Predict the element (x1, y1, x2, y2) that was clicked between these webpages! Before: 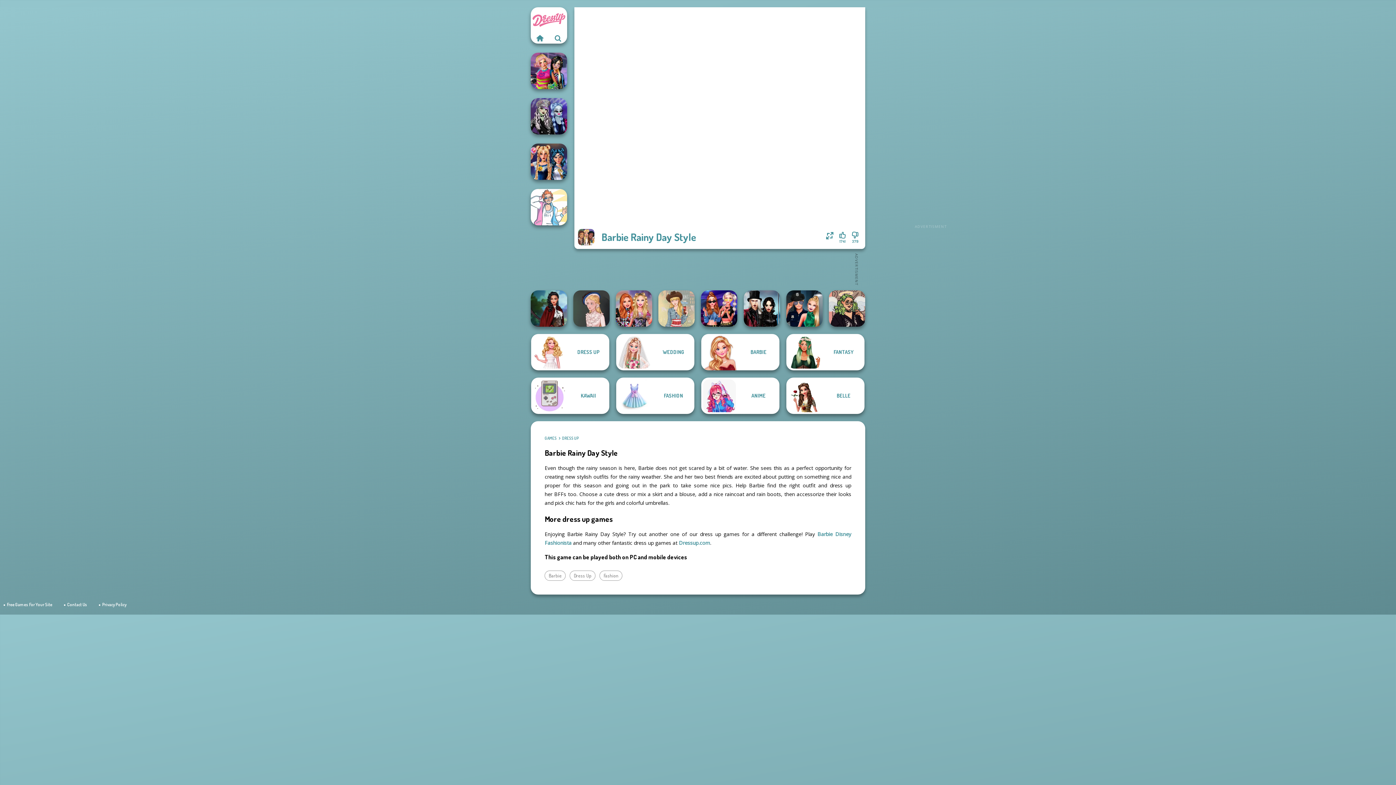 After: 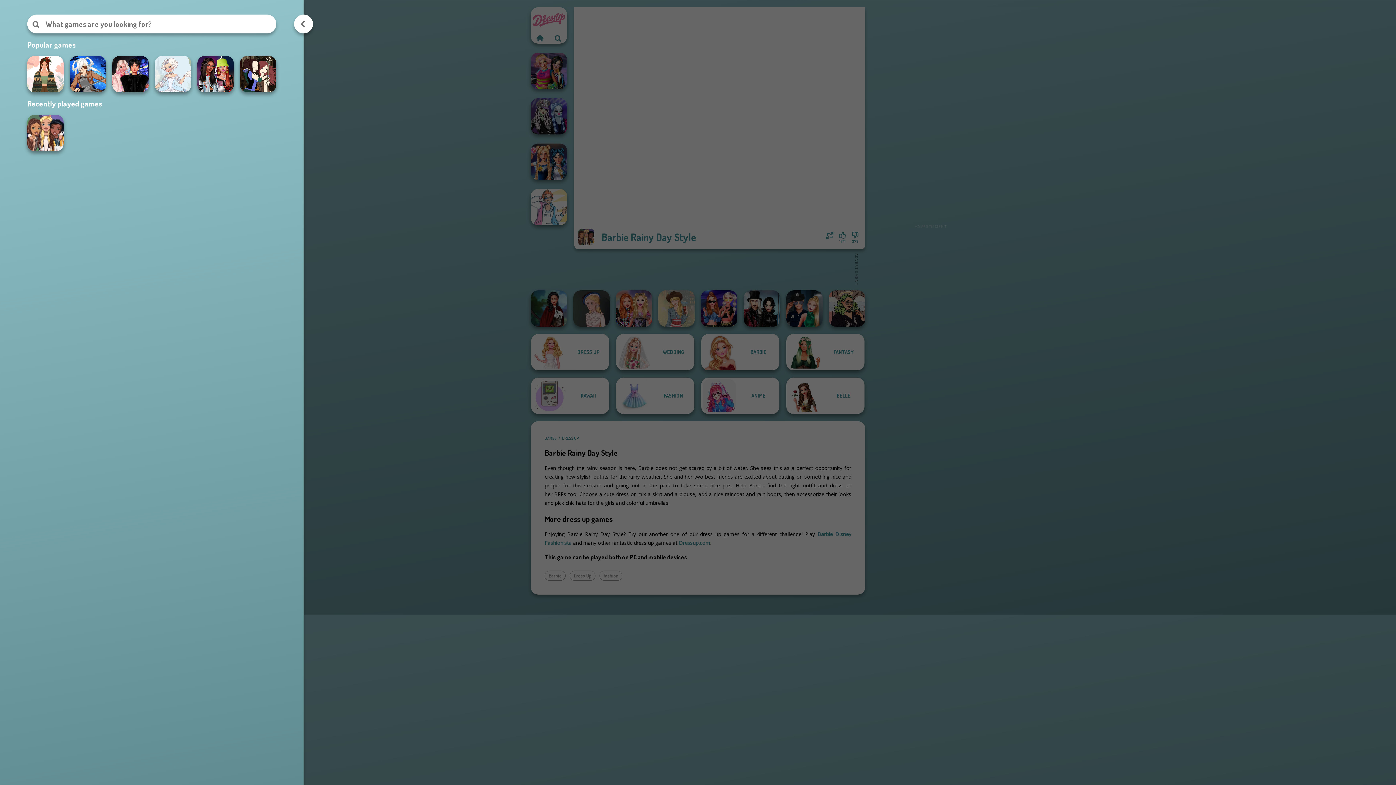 Action: bbox: (549, 32, 567, 43) label: Search games